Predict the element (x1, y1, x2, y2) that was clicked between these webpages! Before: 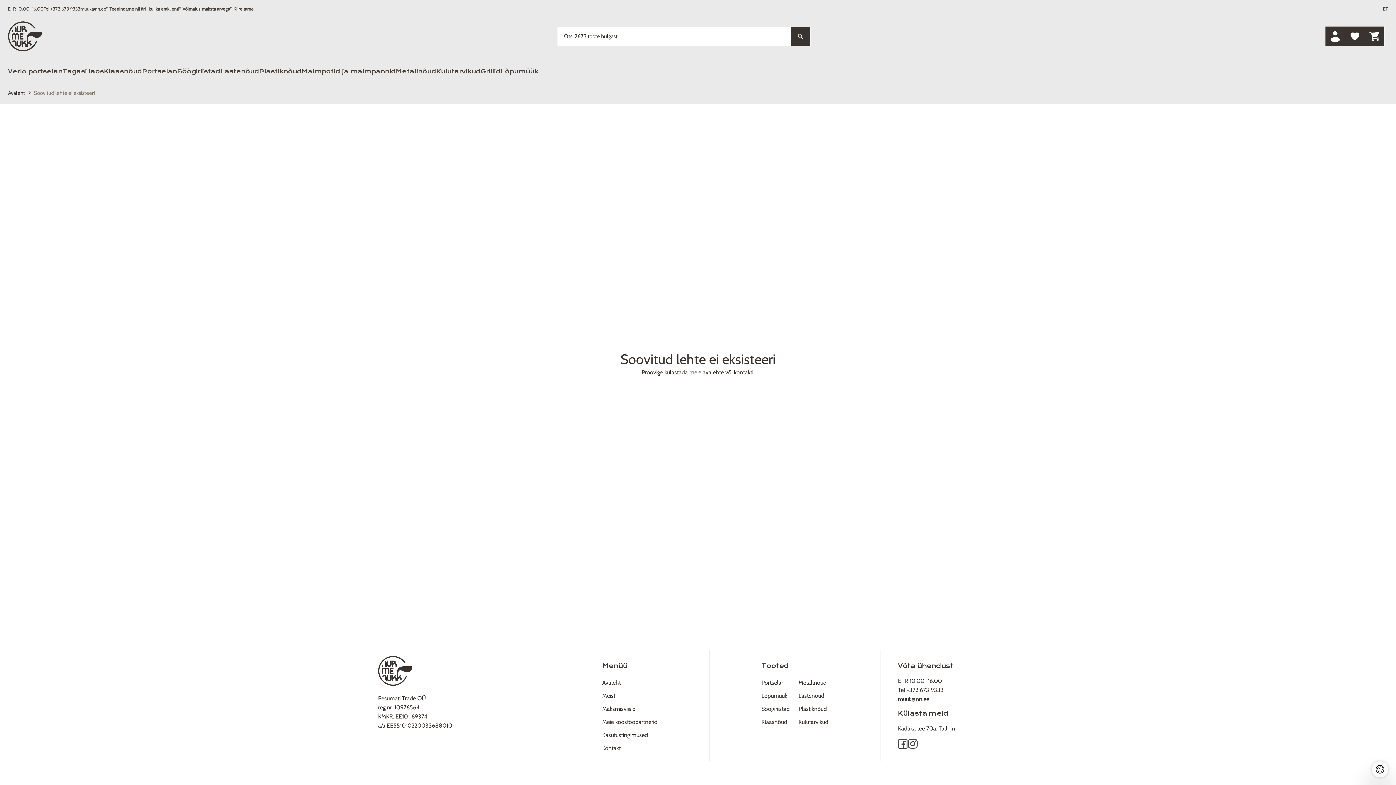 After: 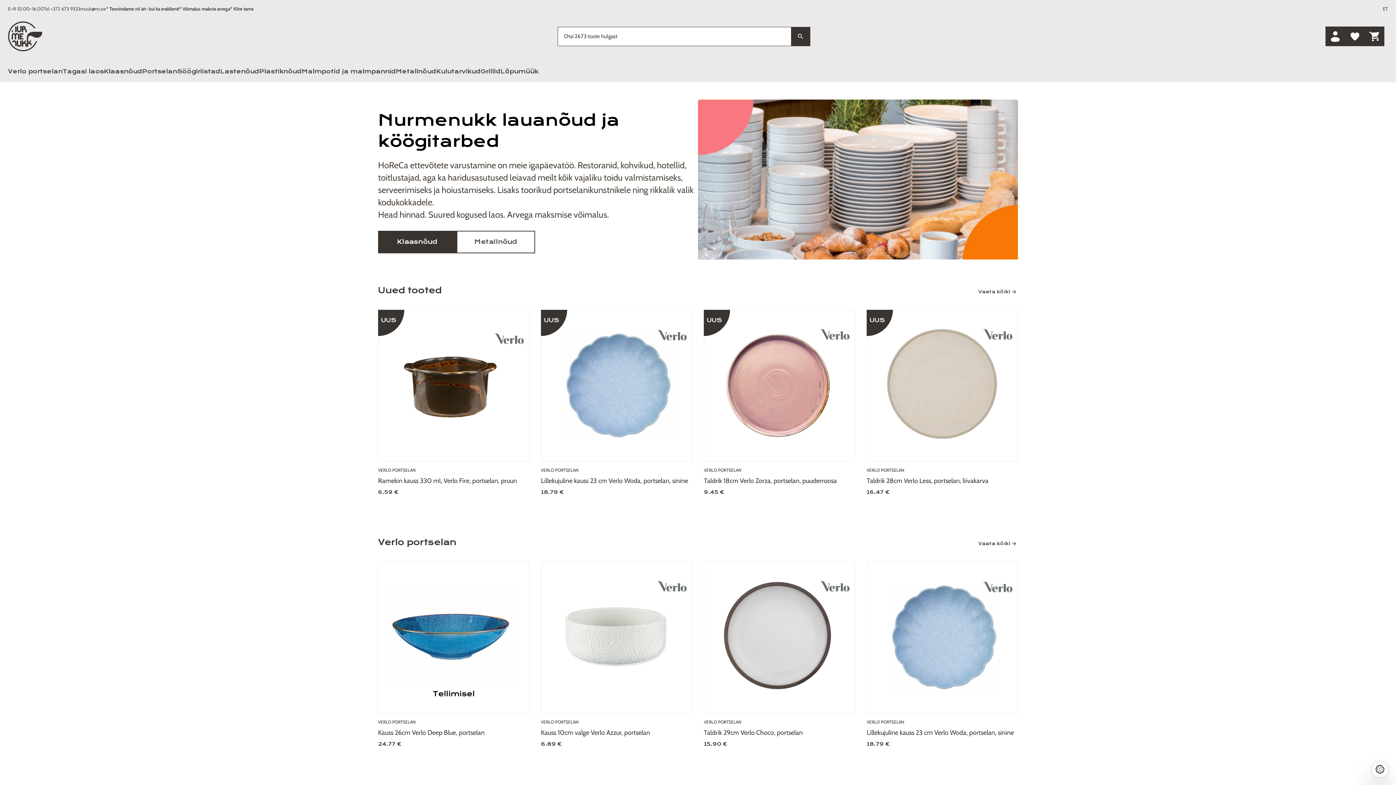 Action: label: ET bbox: (1383, 5, 1388, 12)